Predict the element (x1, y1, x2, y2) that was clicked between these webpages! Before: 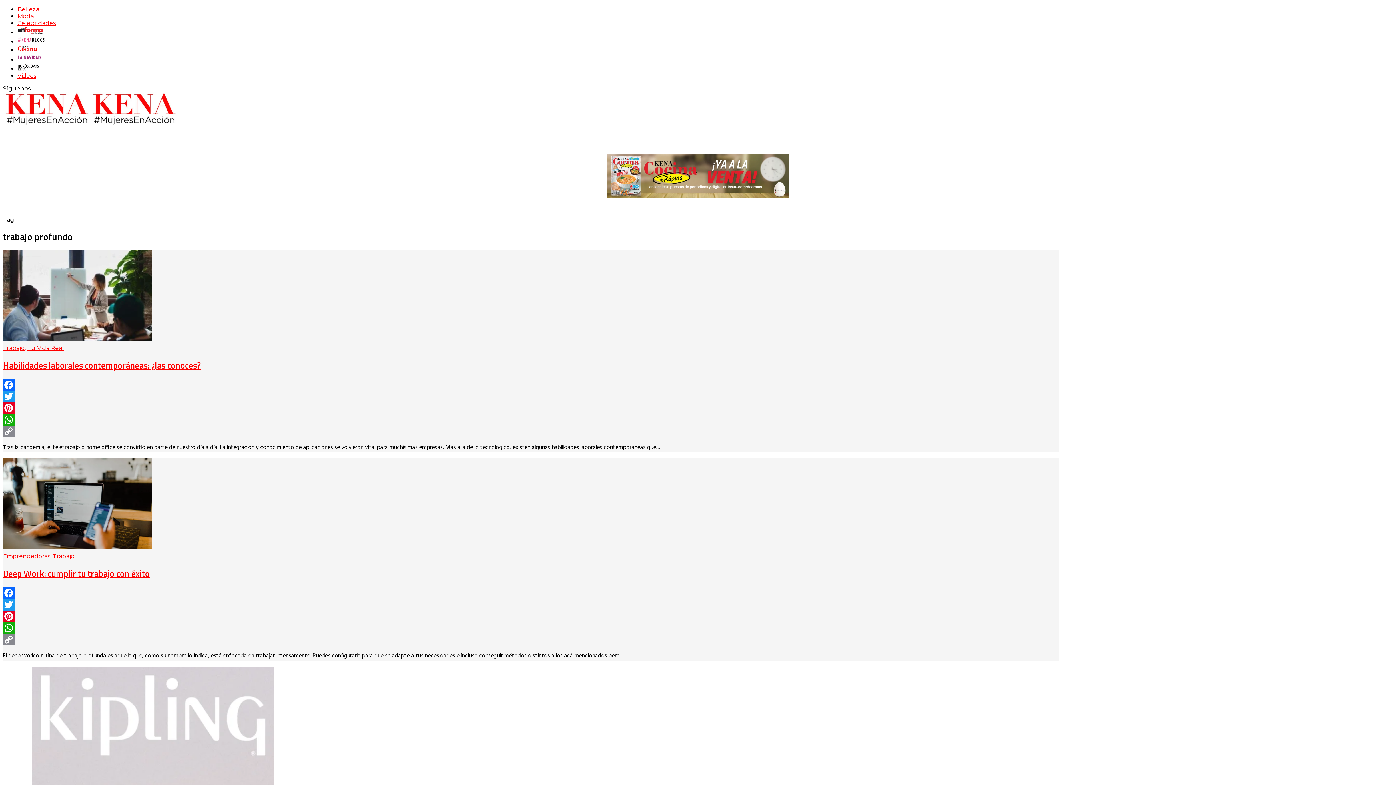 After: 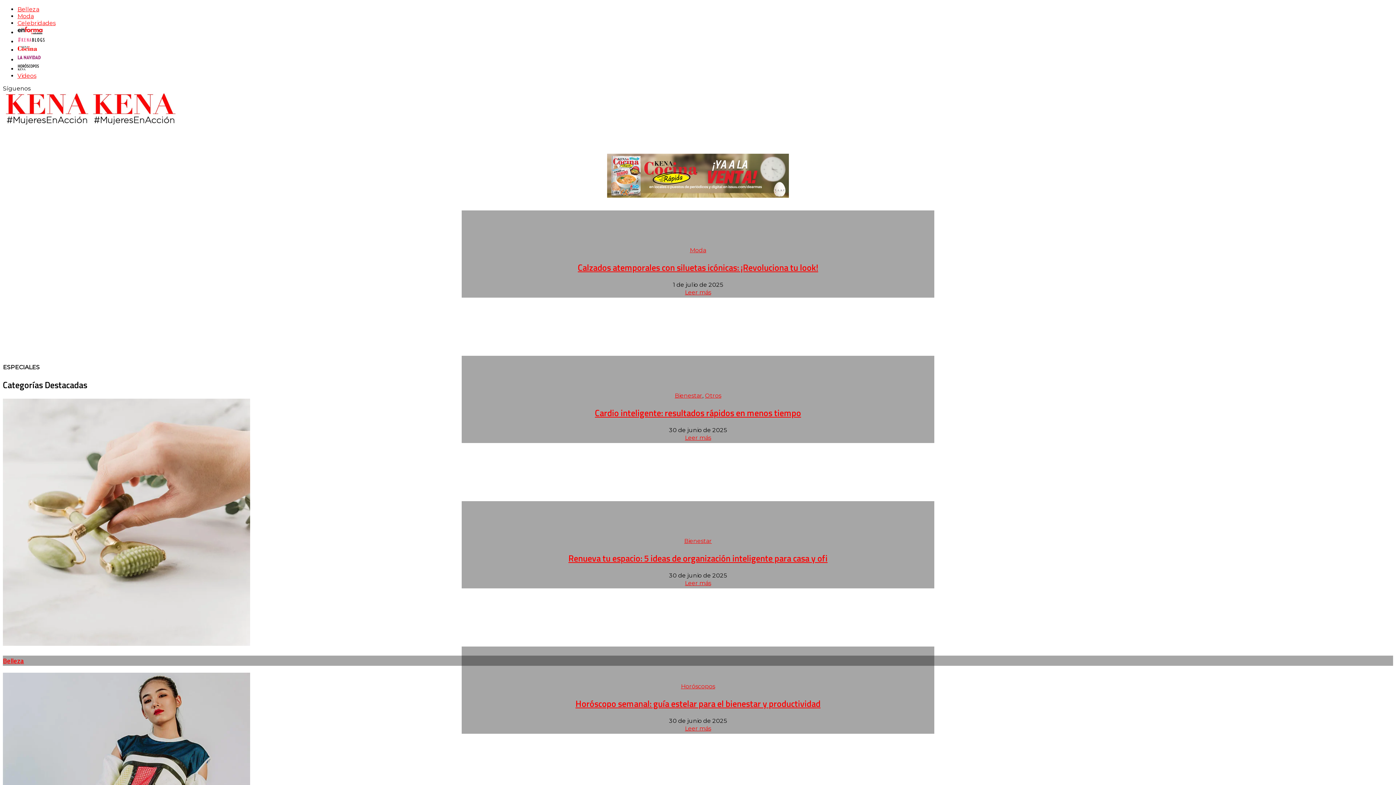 Action: bbox: (2, 120, 177, 129)